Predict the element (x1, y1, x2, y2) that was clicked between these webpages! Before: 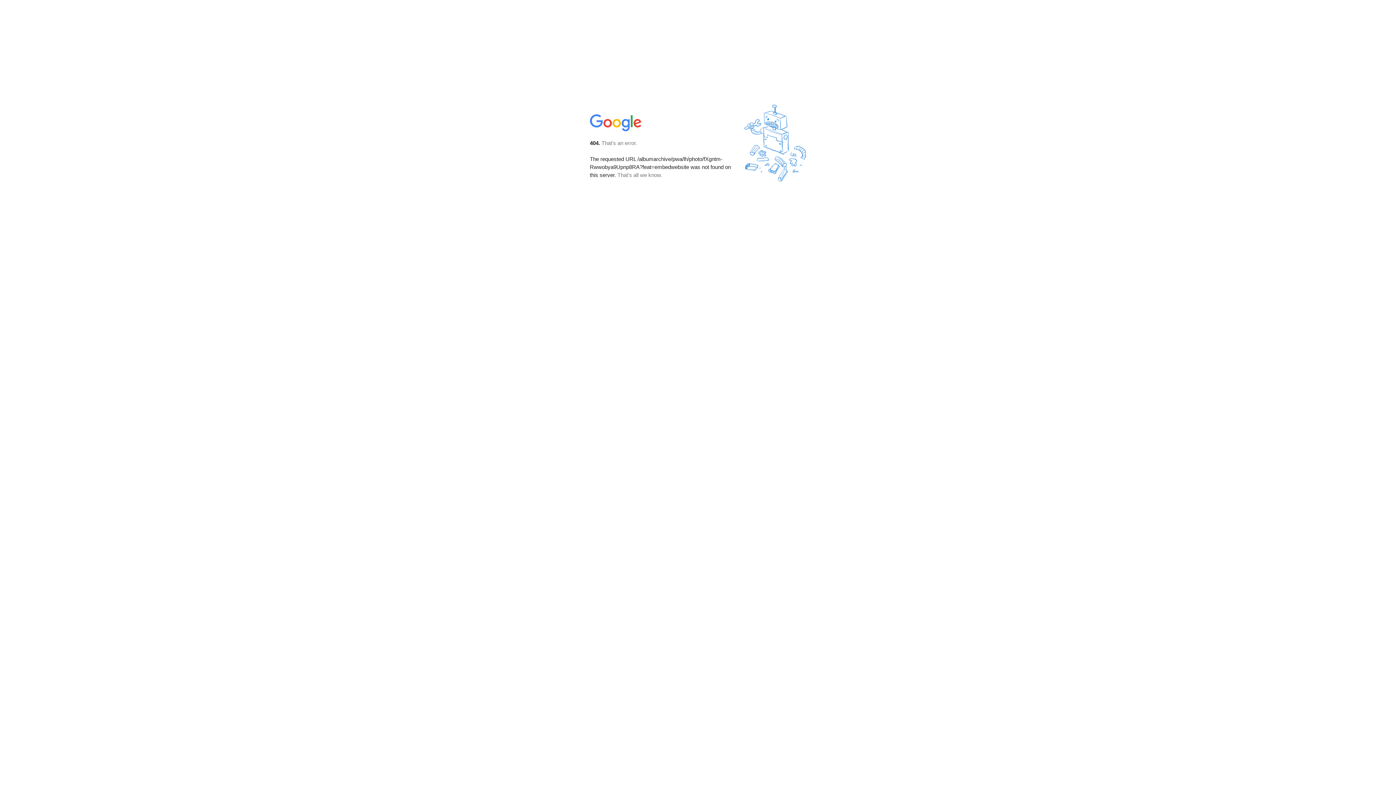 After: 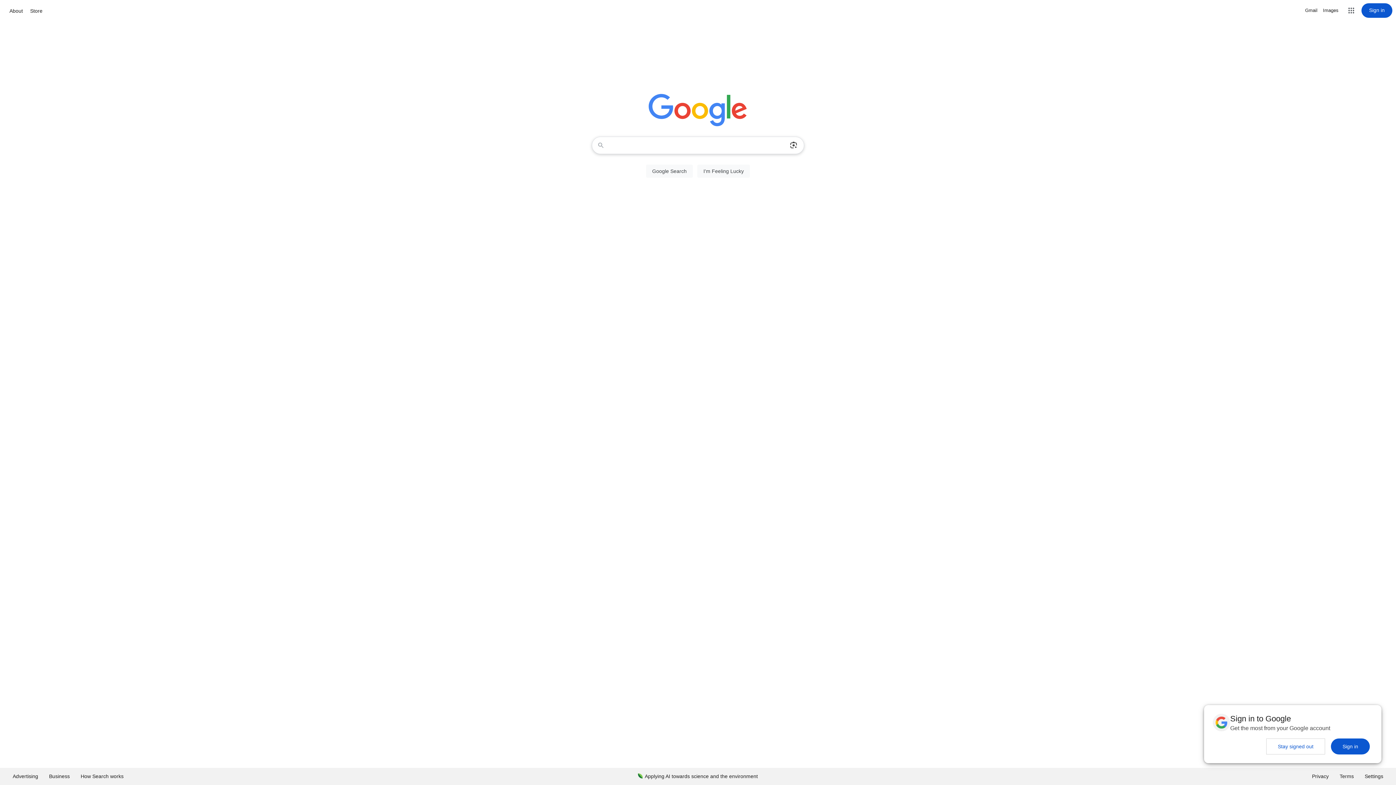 Action: bbox: (590, 127, 642, 134)